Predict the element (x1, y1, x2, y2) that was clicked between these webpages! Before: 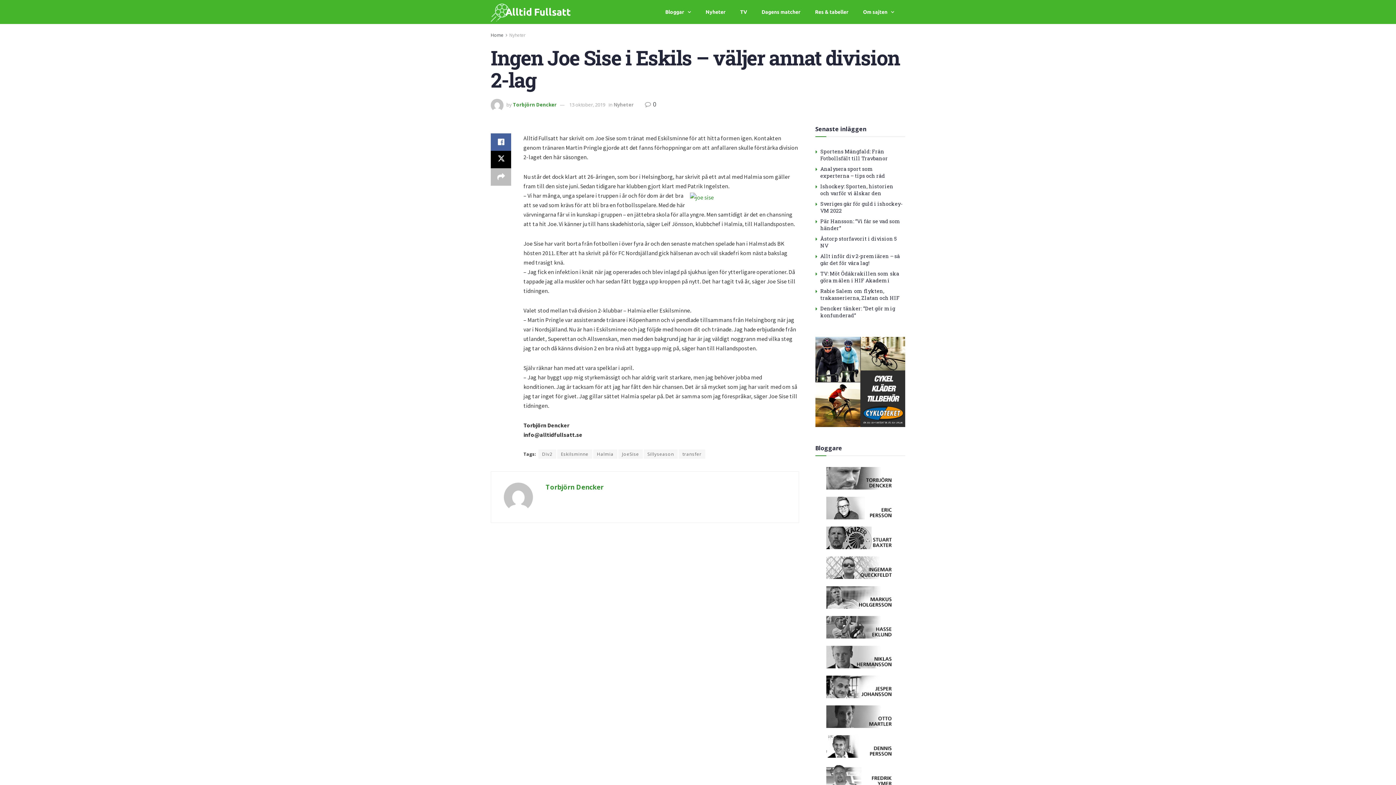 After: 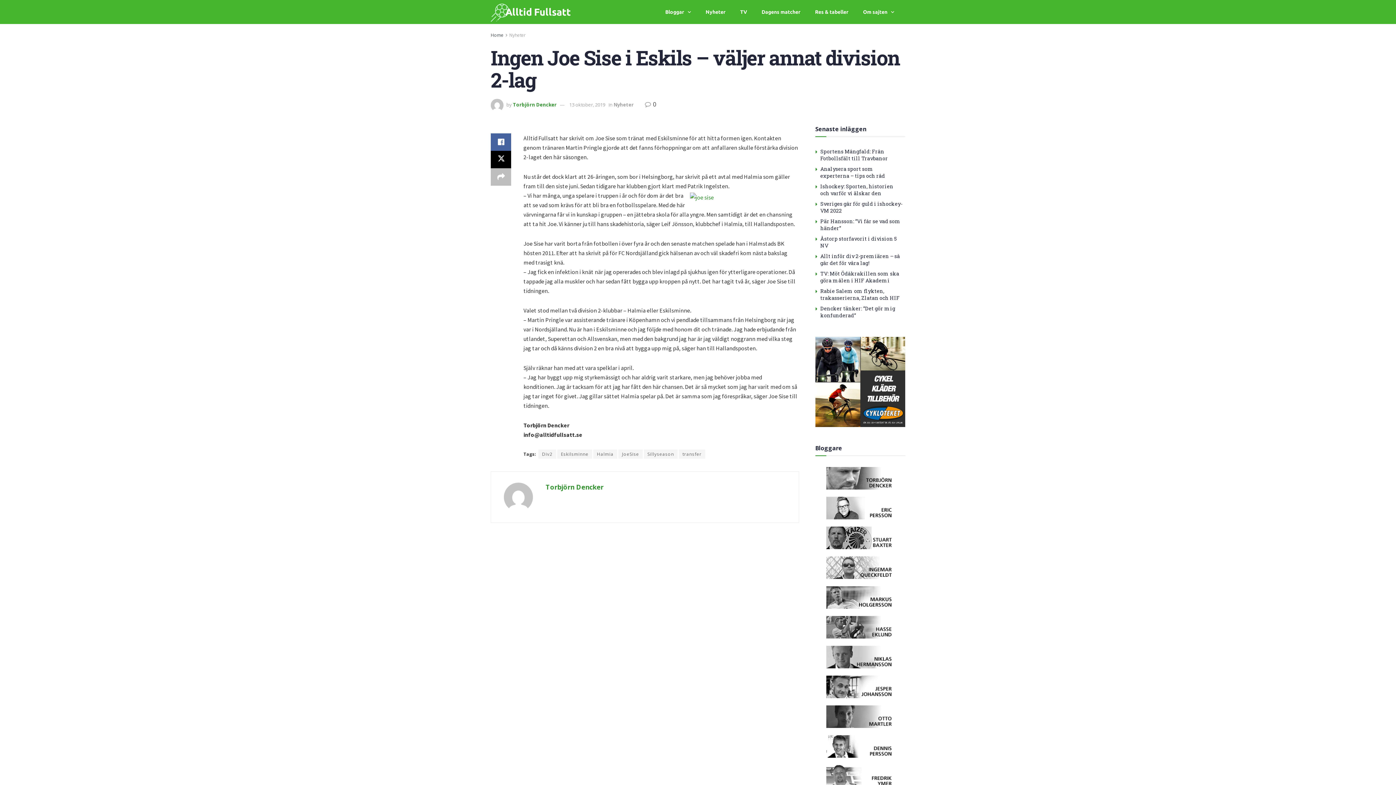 Action: bbox: (815, 337, 905, 427)